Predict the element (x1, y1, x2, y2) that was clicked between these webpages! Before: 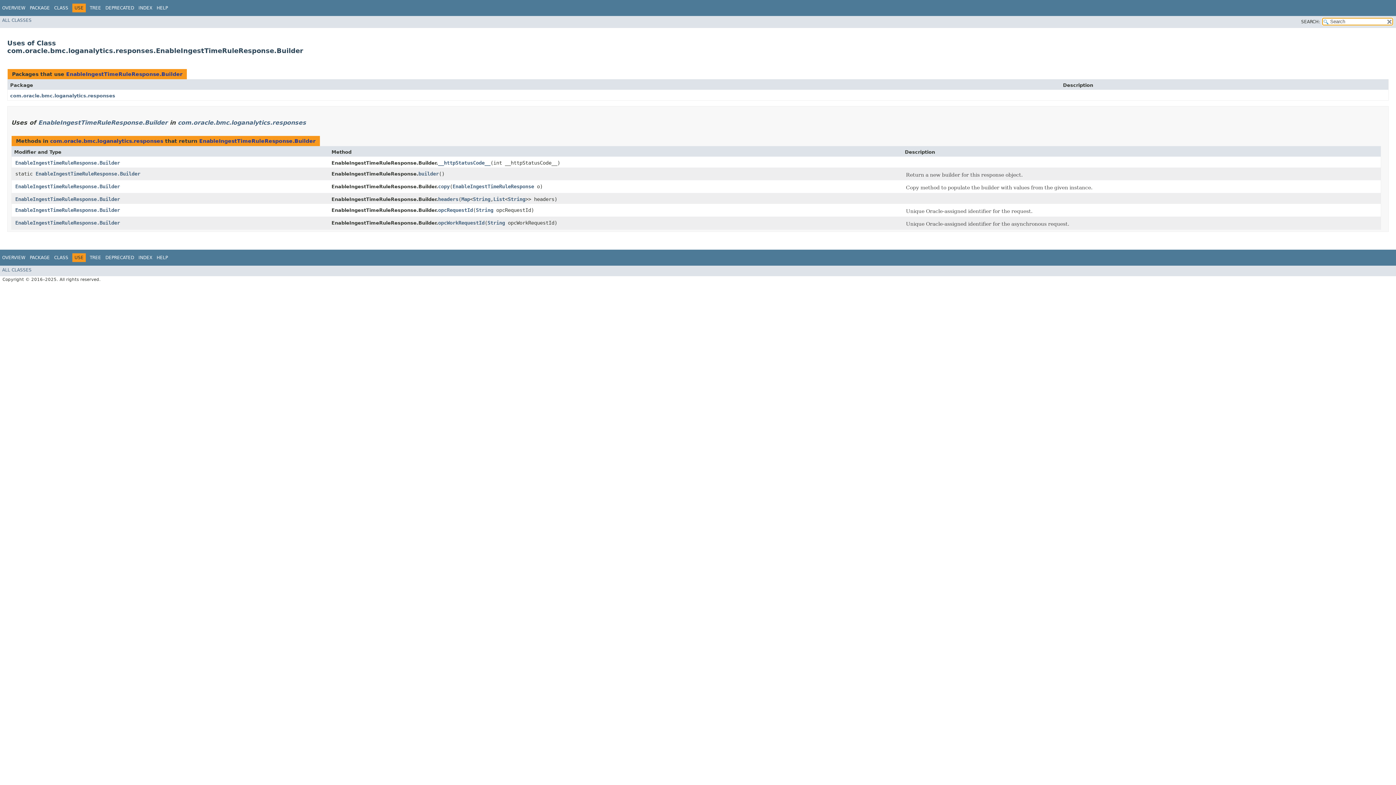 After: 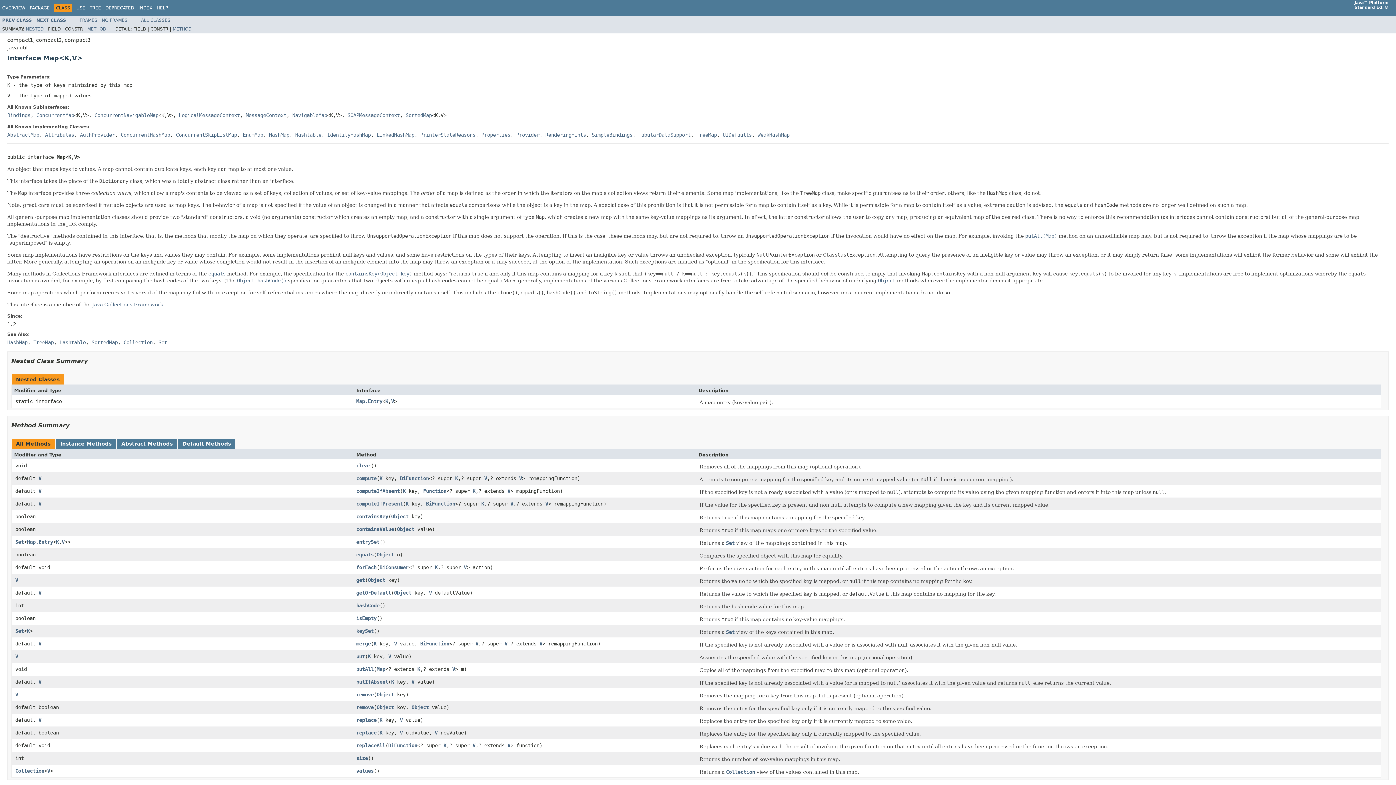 Action: label: Map bbox: (461, 196, 470, 202)